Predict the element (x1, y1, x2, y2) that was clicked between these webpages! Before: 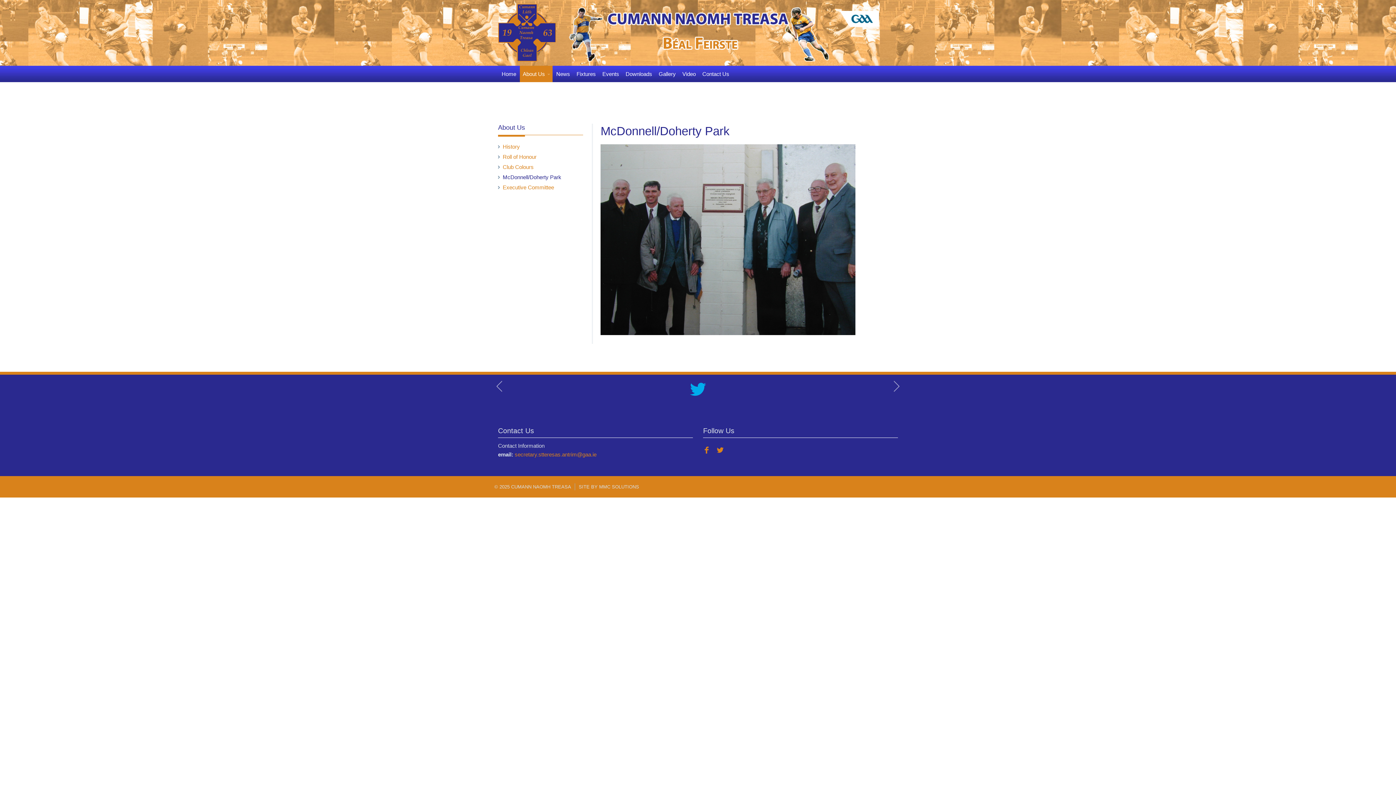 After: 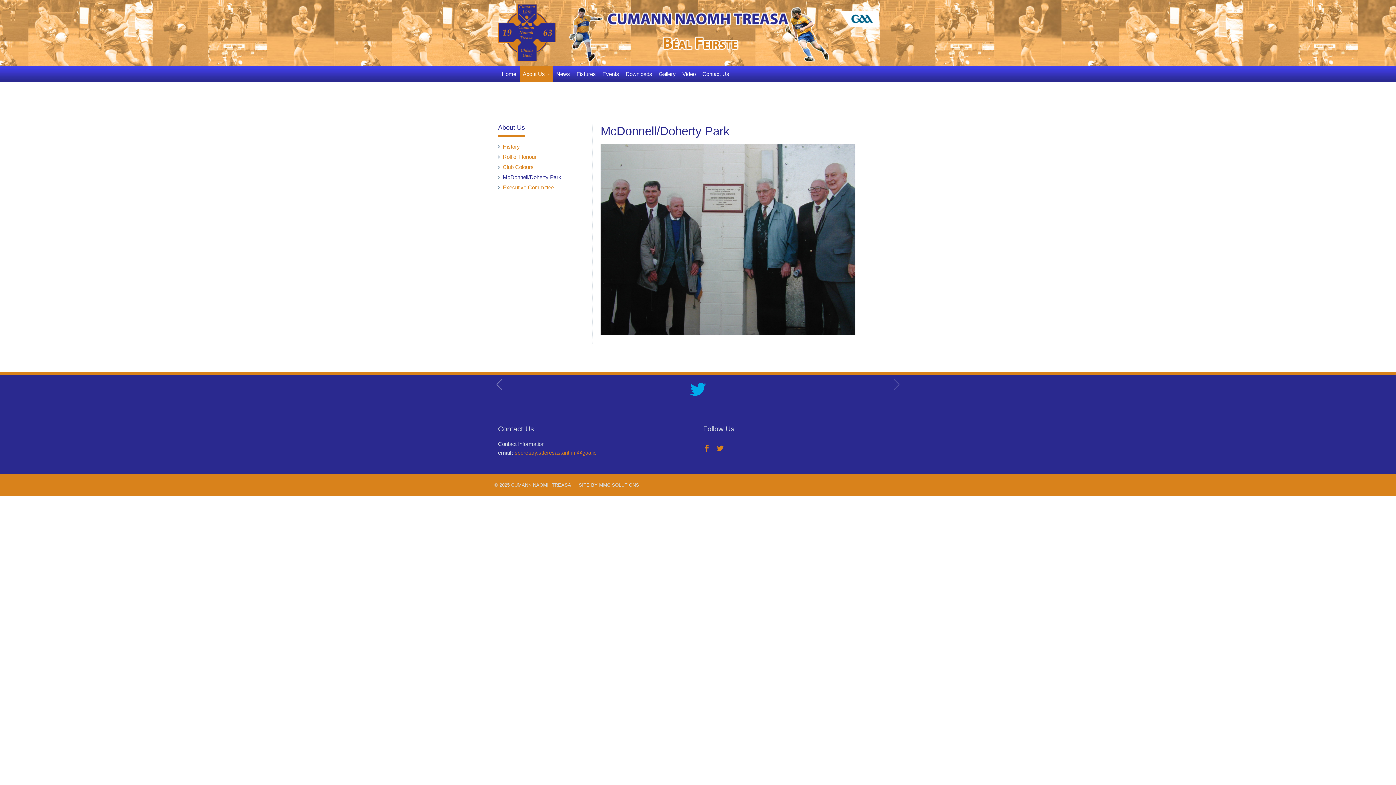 Action: label: Next bbox: (890, 377, 901, 395)